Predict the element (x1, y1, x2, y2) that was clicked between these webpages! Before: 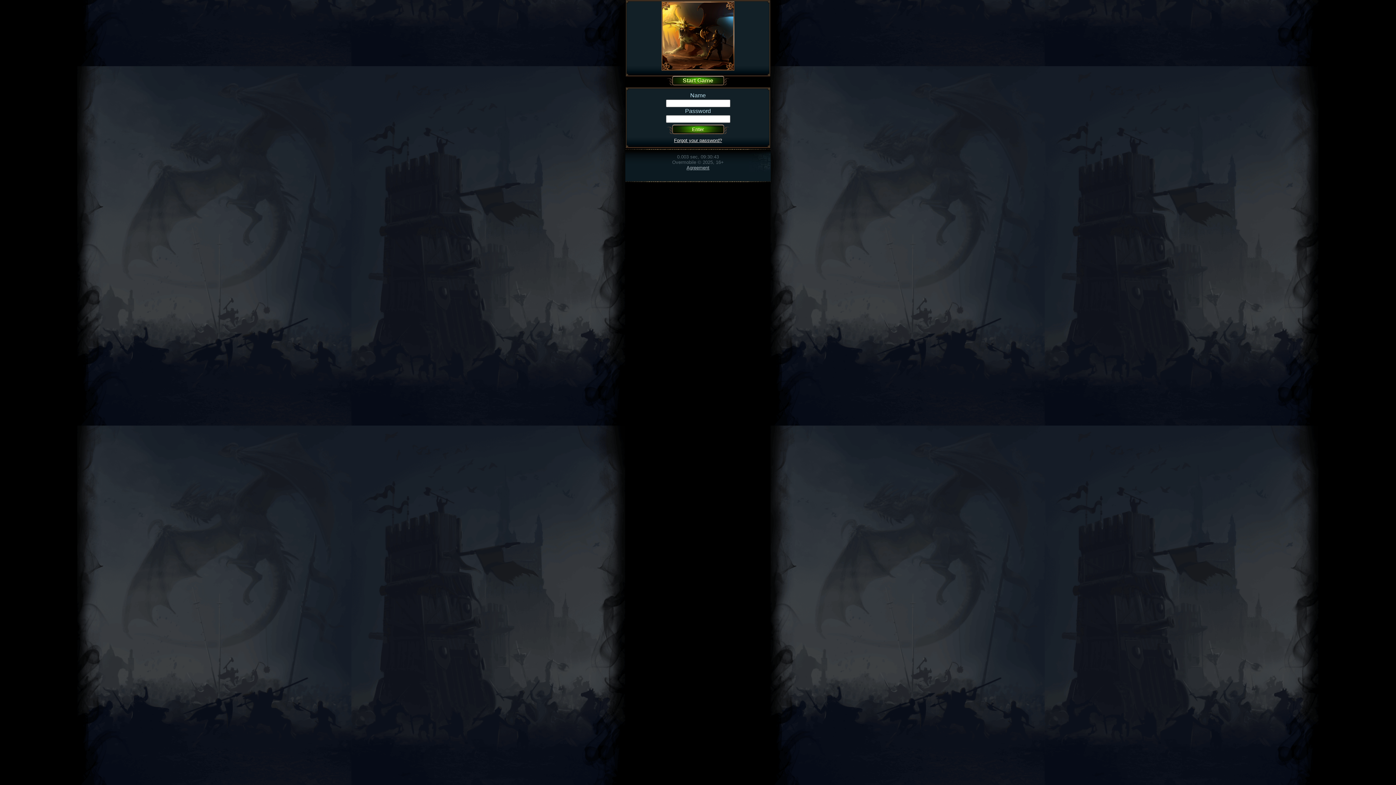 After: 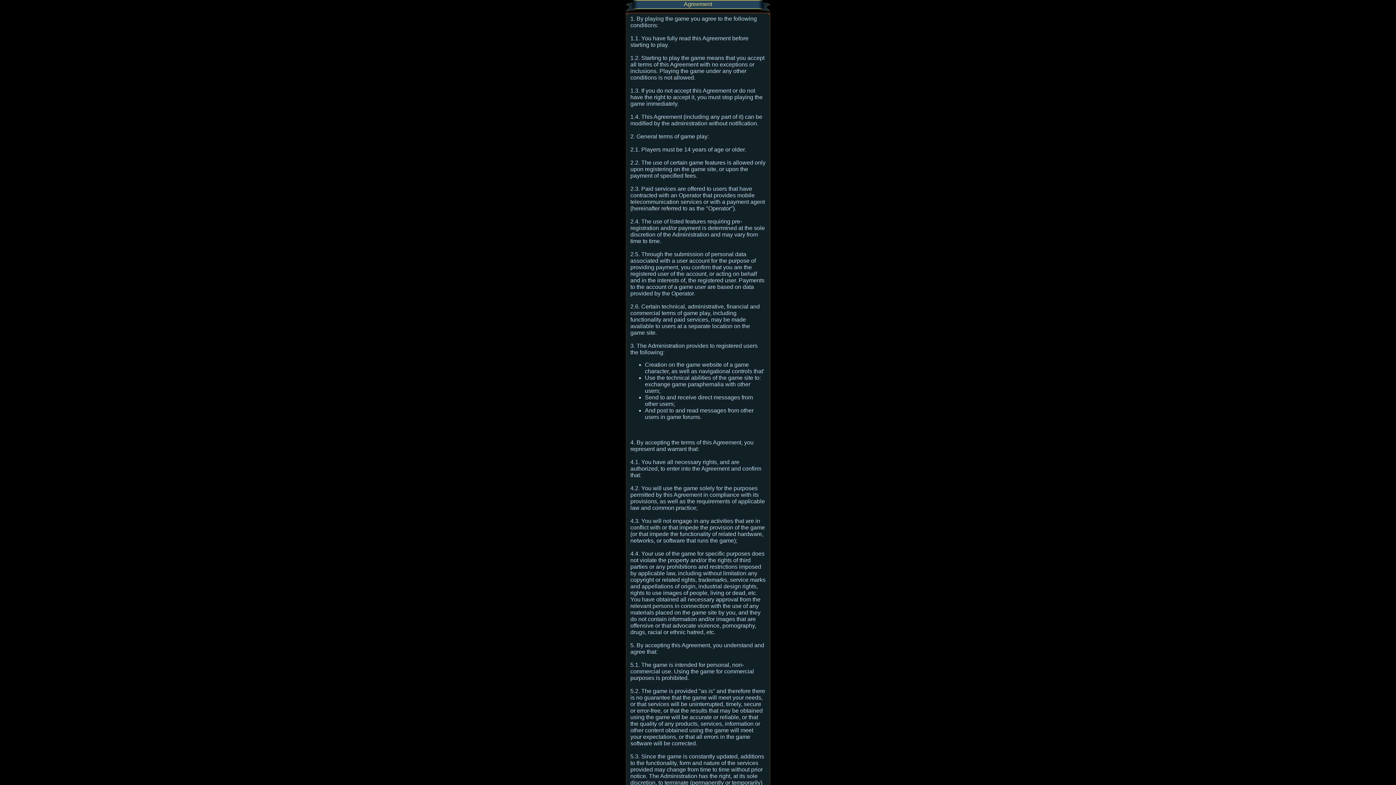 Action: label: Agreement bbox: (686, 165, 709, 170)